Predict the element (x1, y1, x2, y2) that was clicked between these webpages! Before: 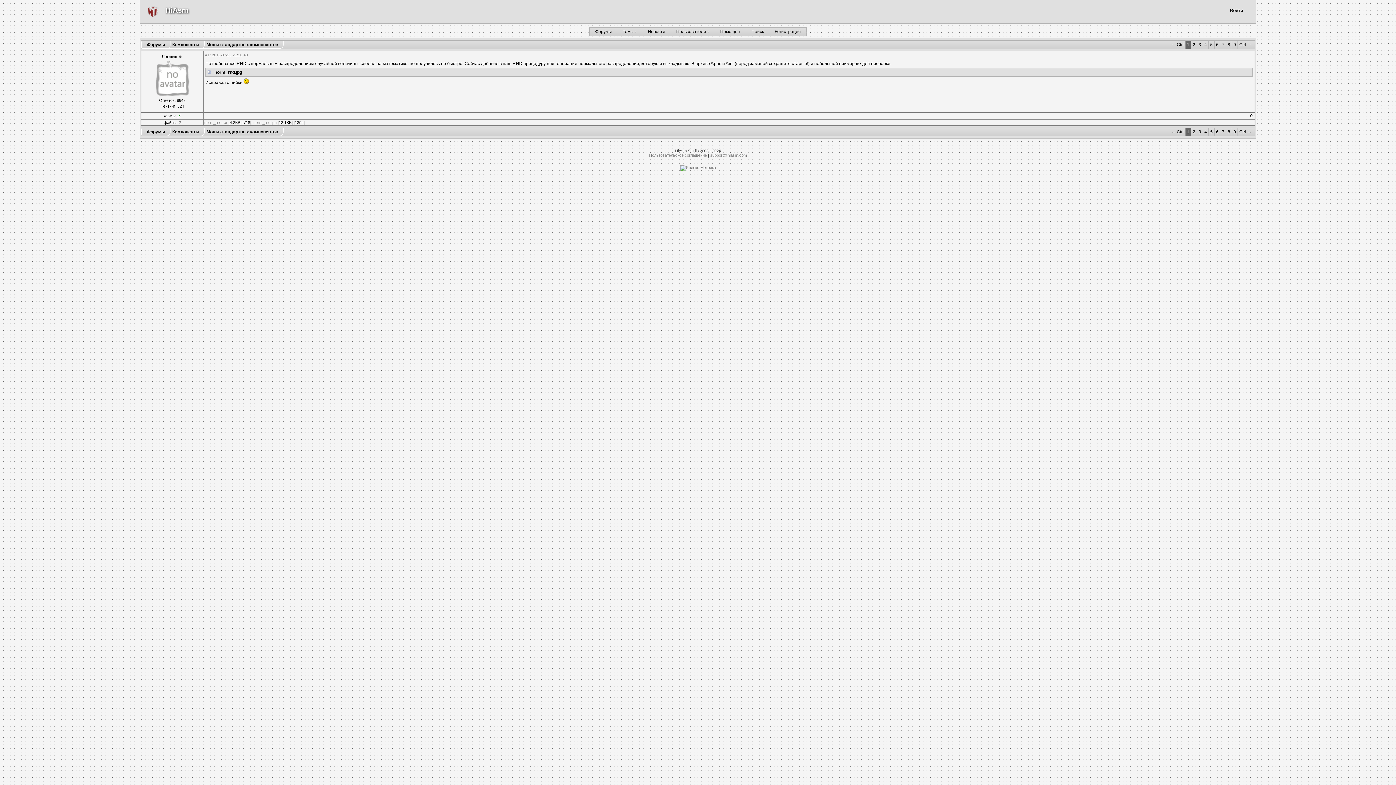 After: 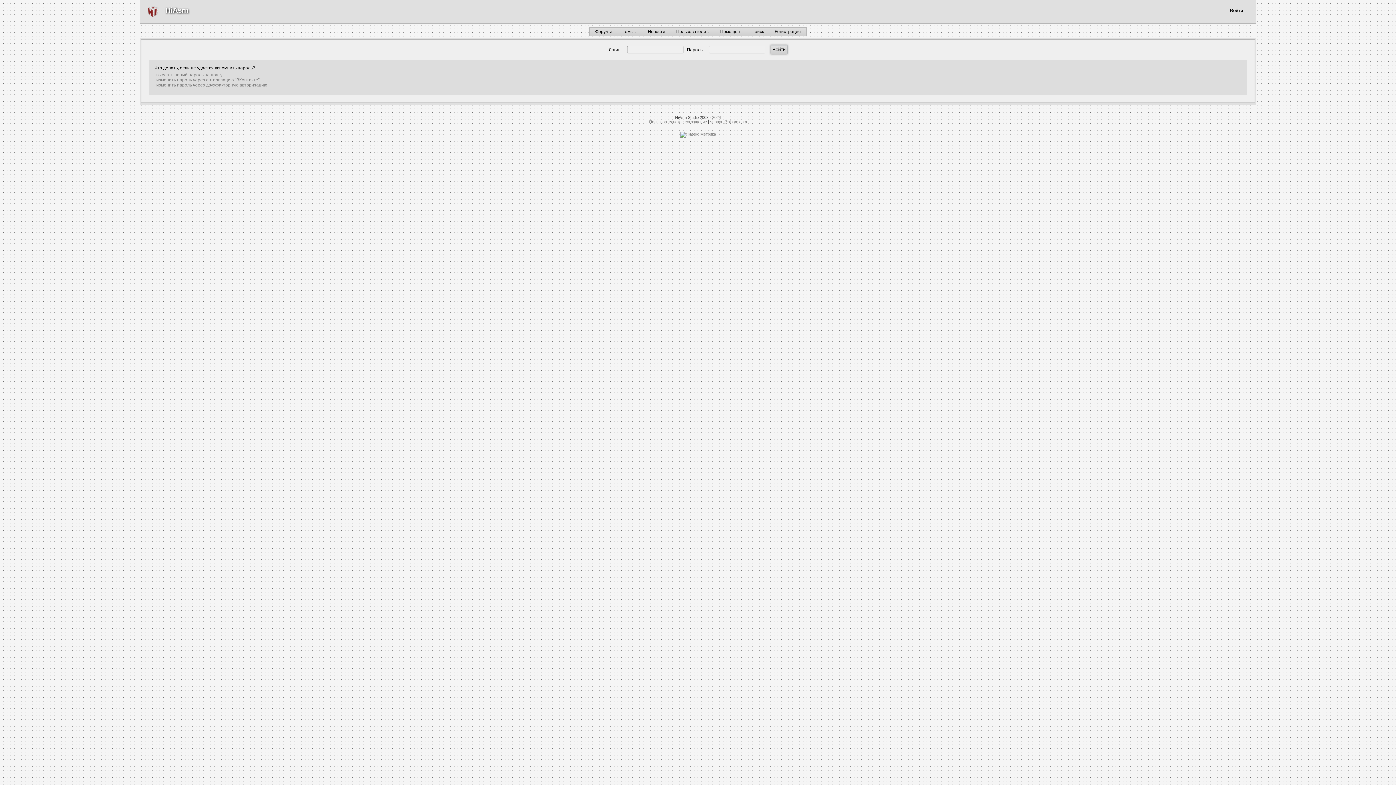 Action: label: Войти bbox: (1226, 4, 1246, 17)